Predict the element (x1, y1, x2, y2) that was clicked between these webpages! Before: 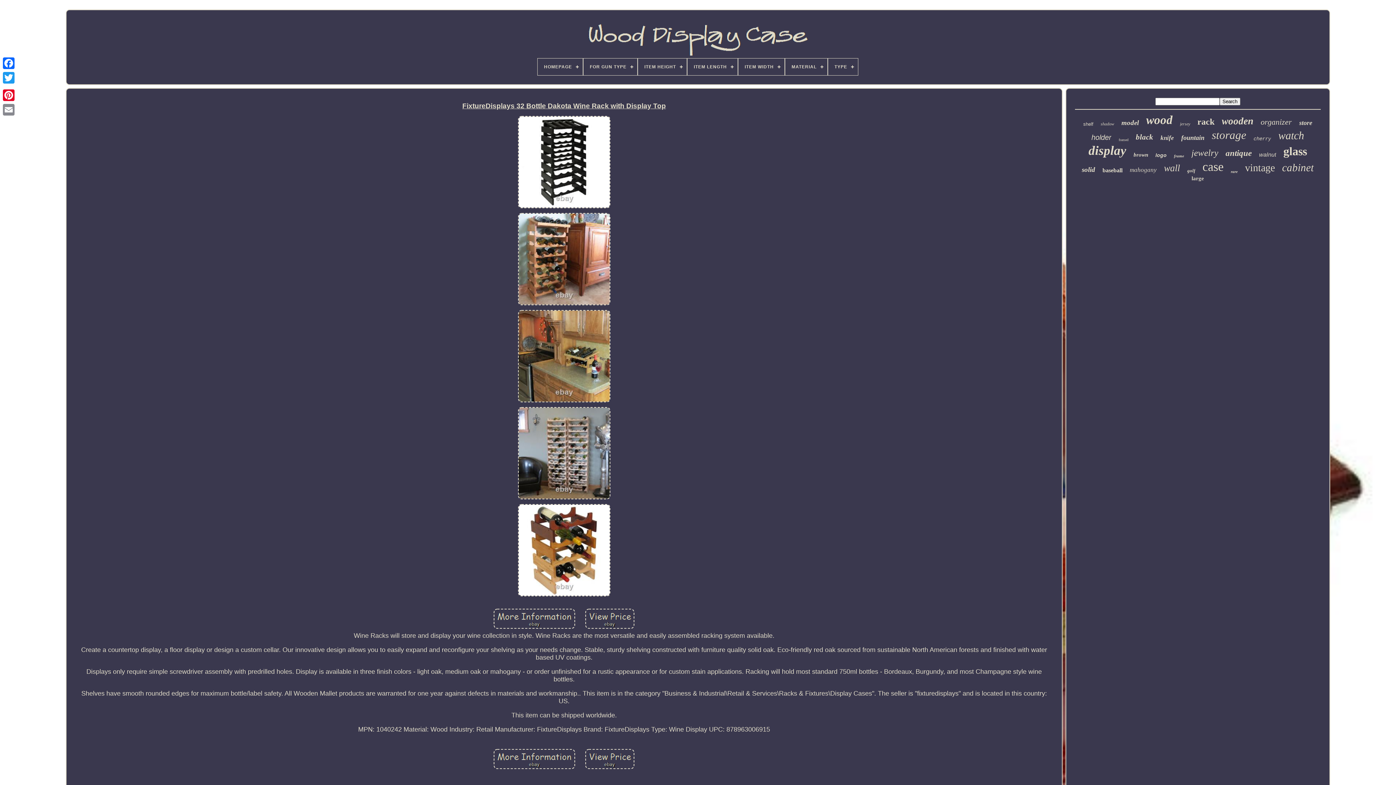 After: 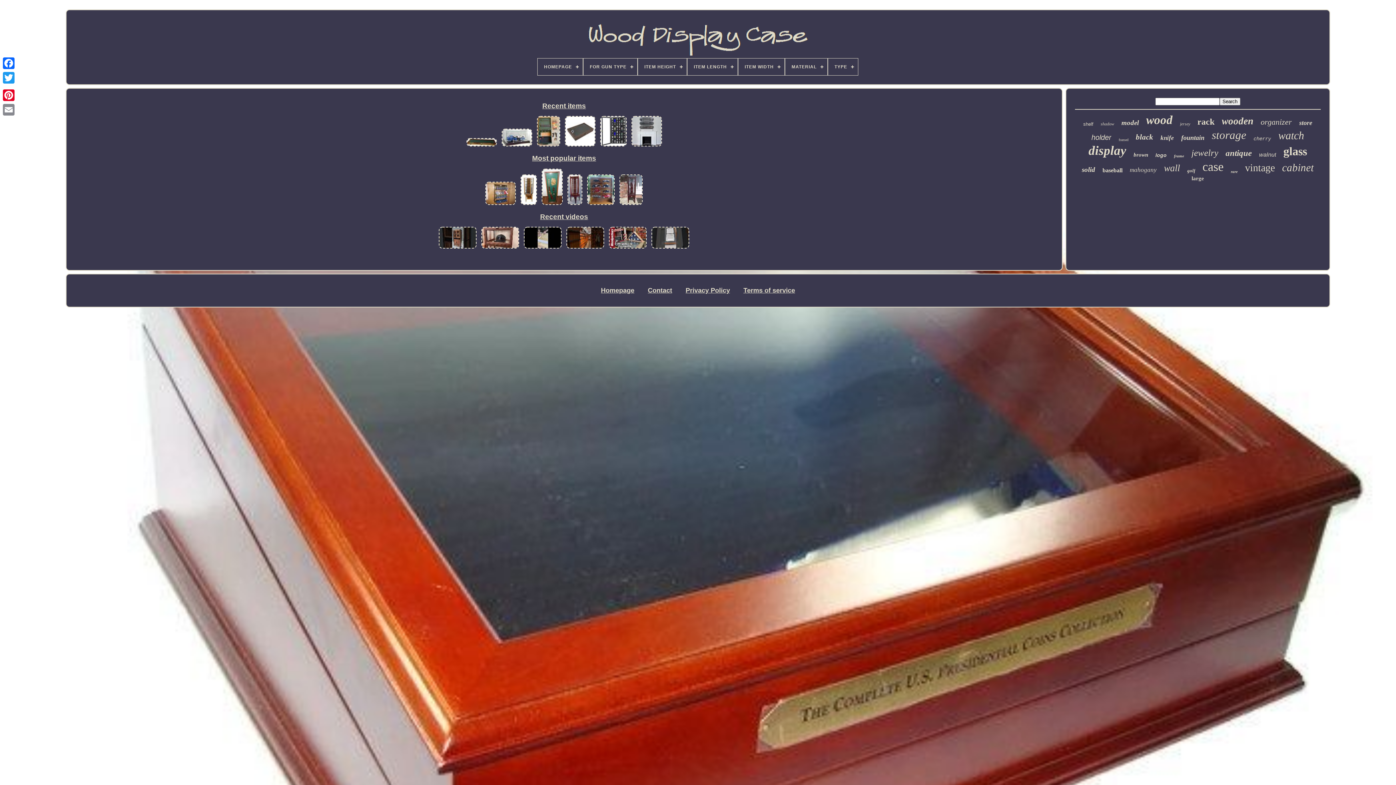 Action: bbox: (581, 50, 814, 57)